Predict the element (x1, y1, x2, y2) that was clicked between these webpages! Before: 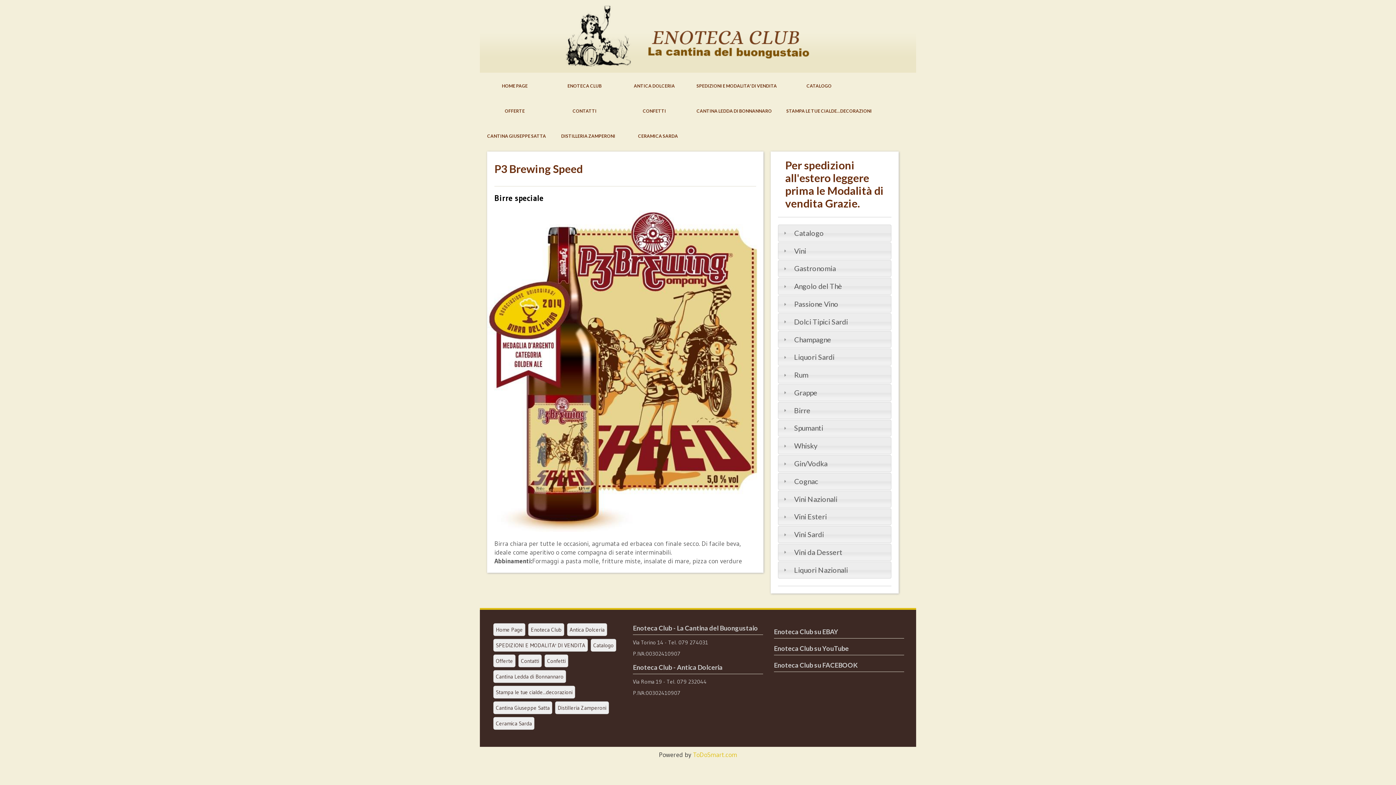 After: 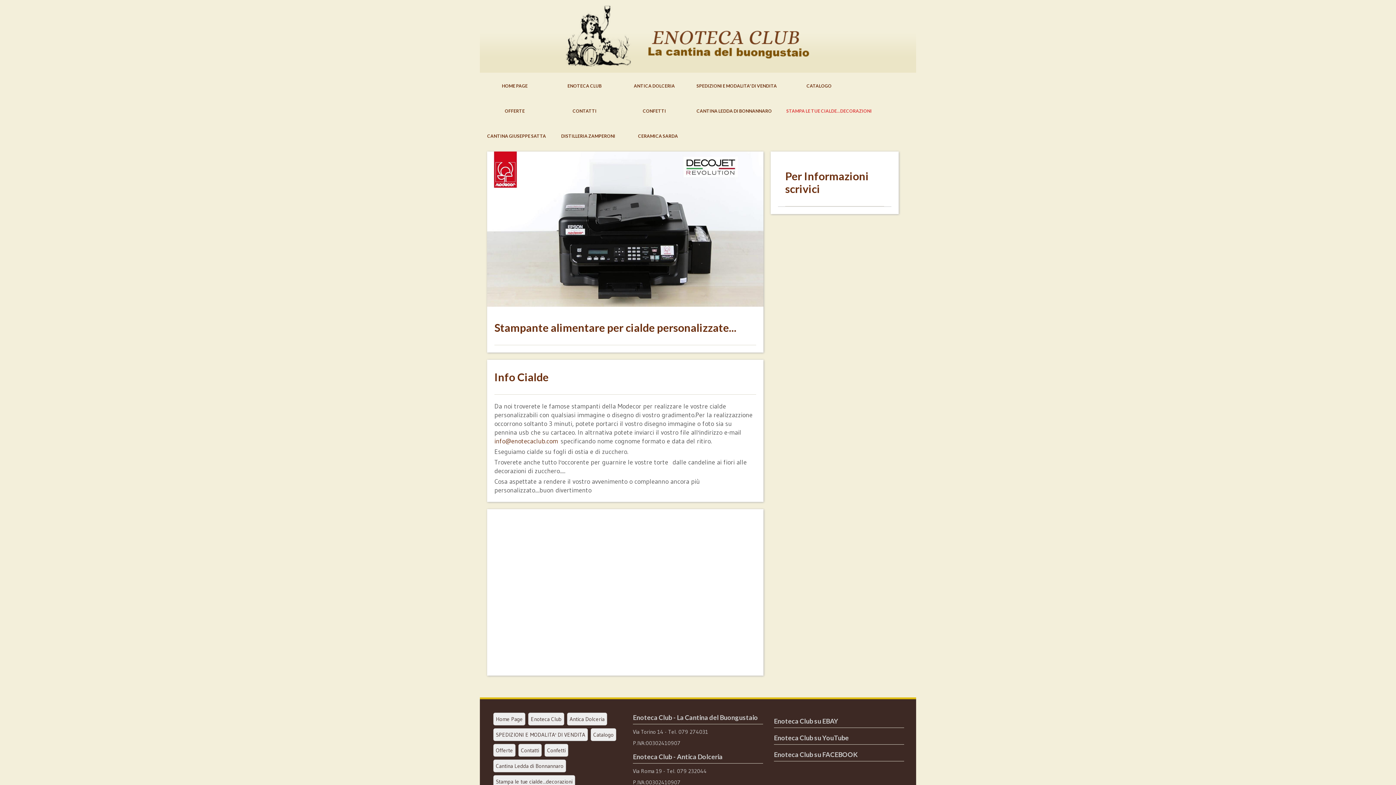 Action: label: STAMPA LE TUE CIALDE...DECORAZIONI bbox: (779, 97, 879, 122)